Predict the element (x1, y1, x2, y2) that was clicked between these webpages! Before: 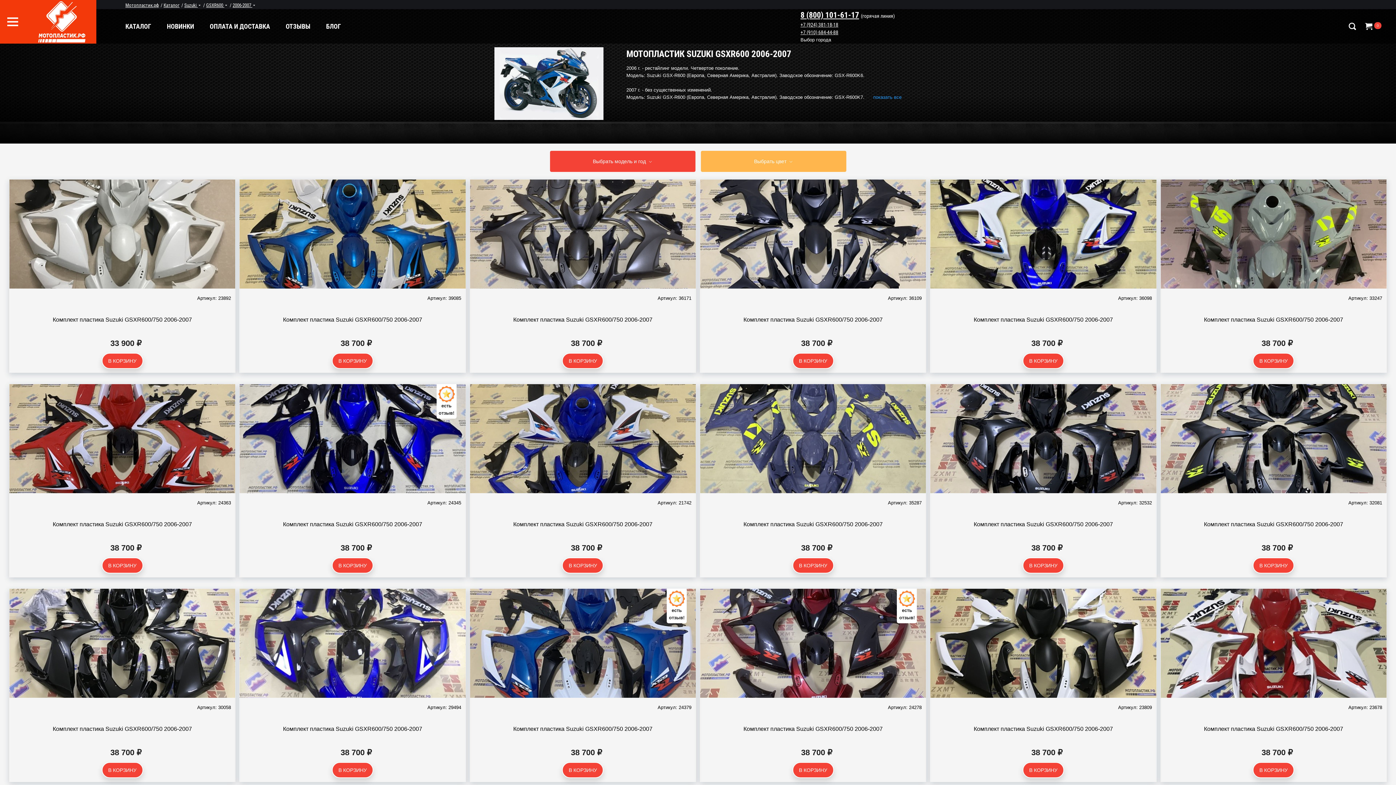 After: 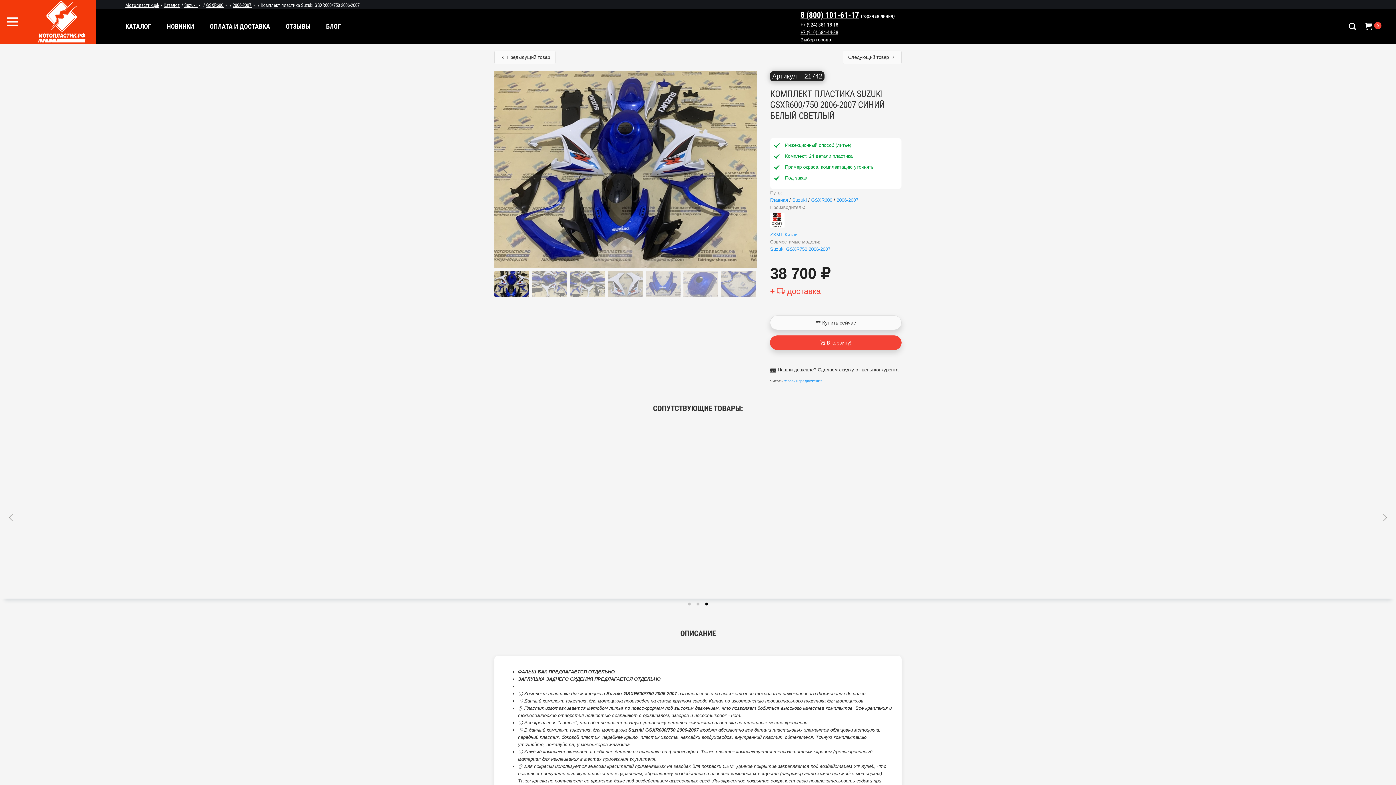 Action: label: Артикул: 21742 bbox: (470, 384, 695, 511)